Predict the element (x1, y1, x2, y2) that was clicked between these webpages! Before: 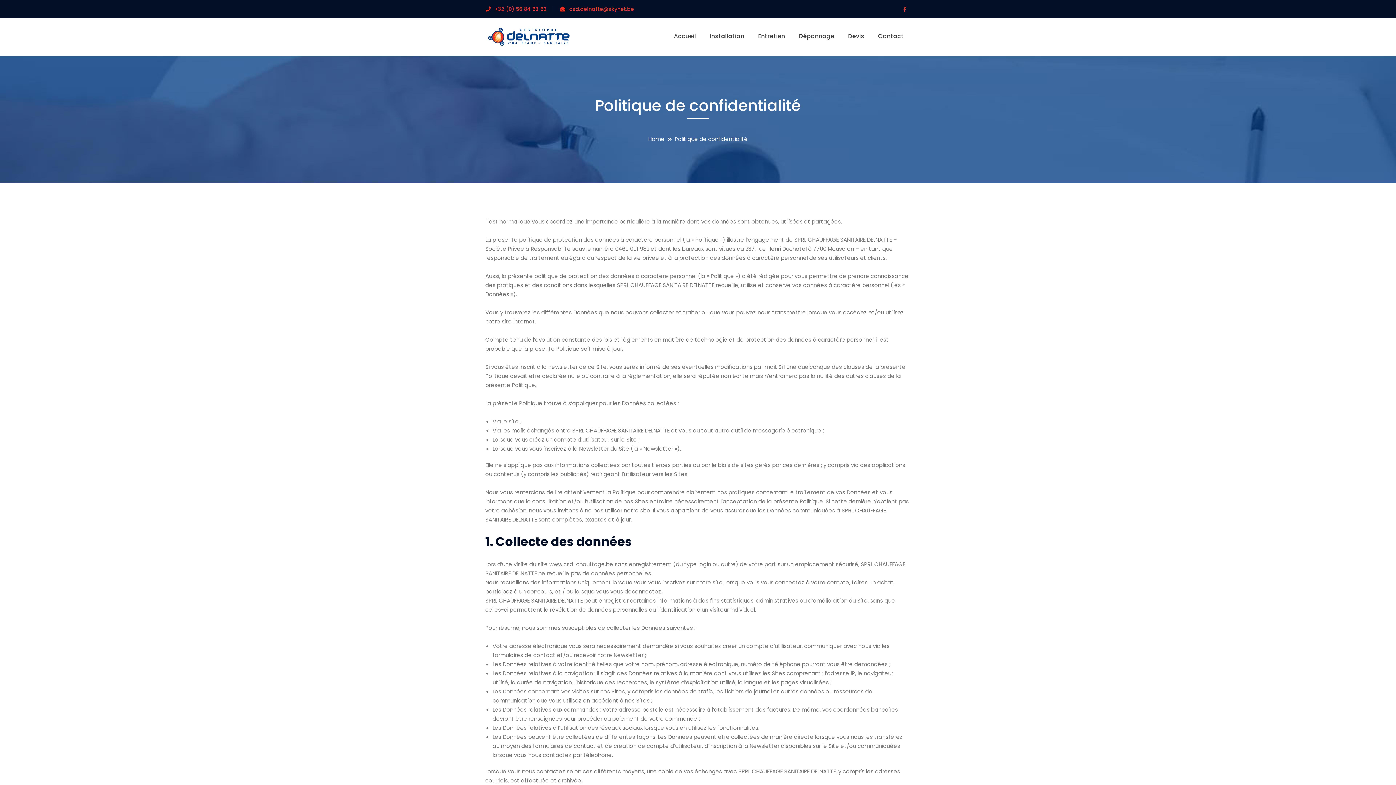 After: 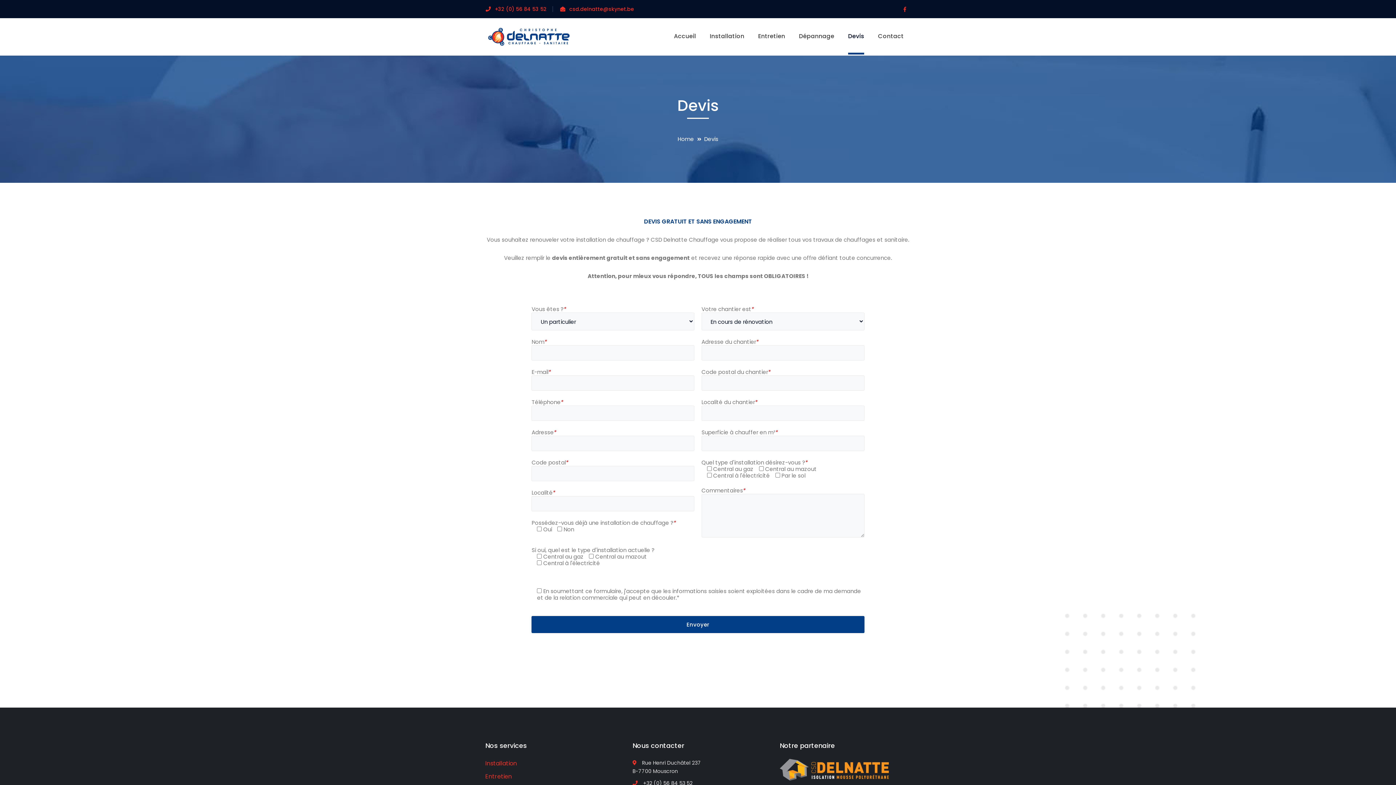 Action: bbox: (848, 18, 864, 54) label: Devis